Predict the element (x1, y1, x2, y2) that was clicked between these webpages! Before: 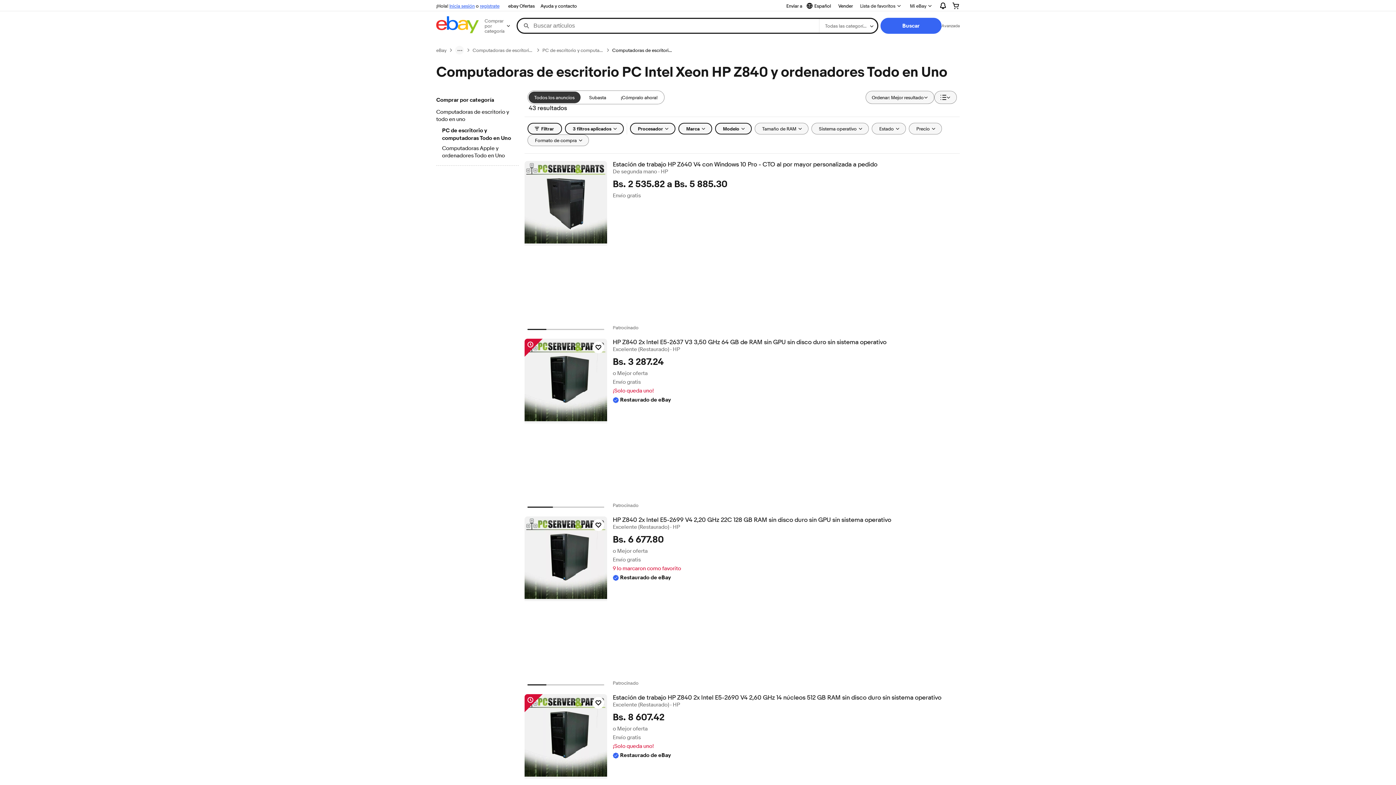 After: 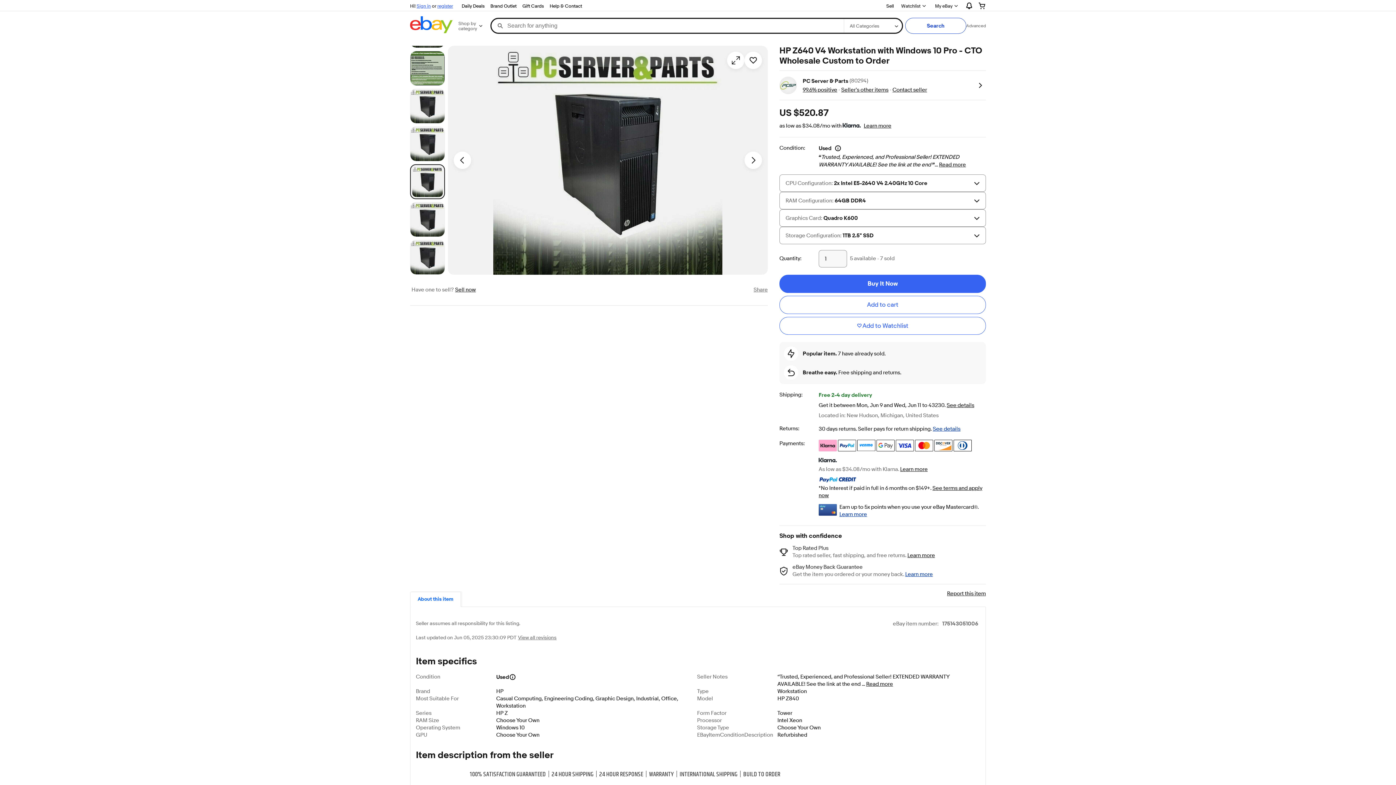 Action: bbox: (524, 161, 607, 245)